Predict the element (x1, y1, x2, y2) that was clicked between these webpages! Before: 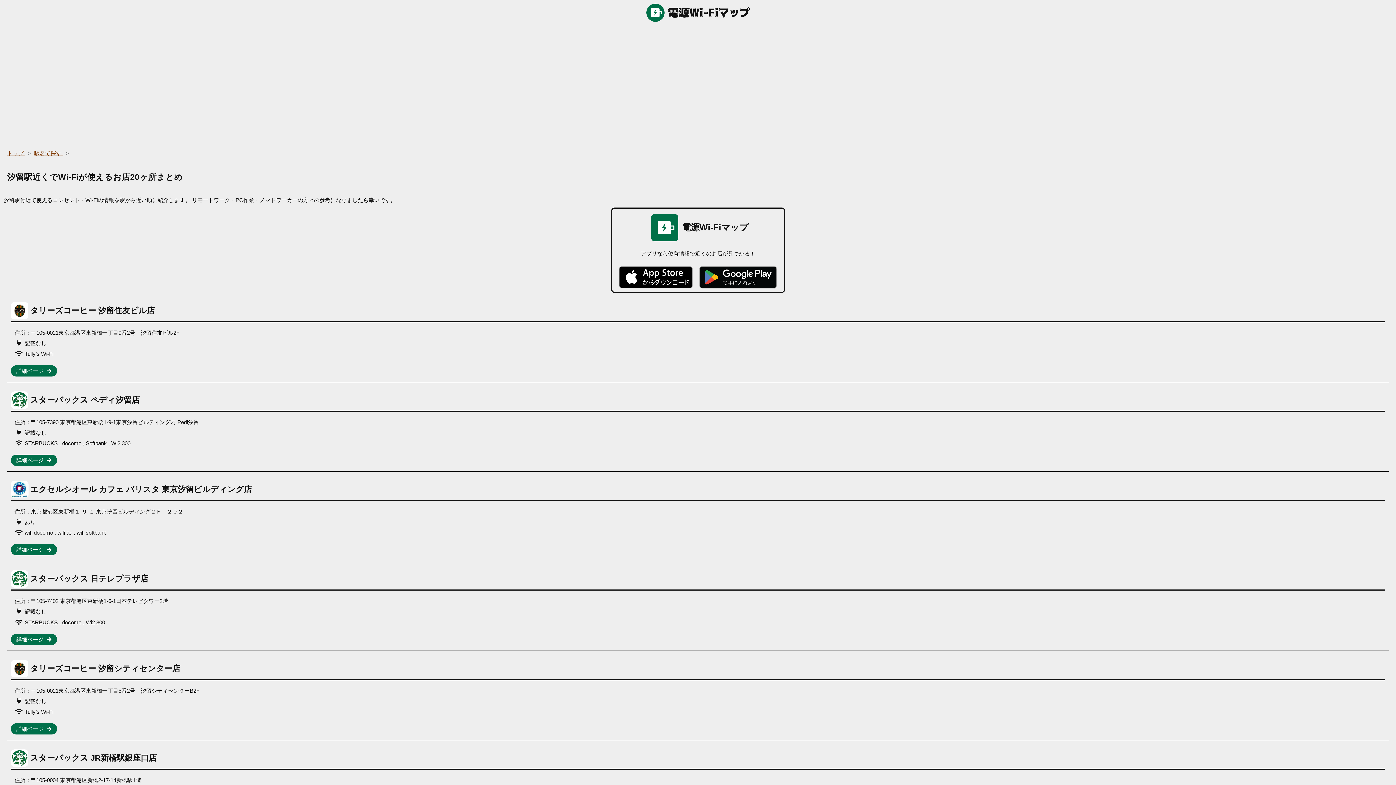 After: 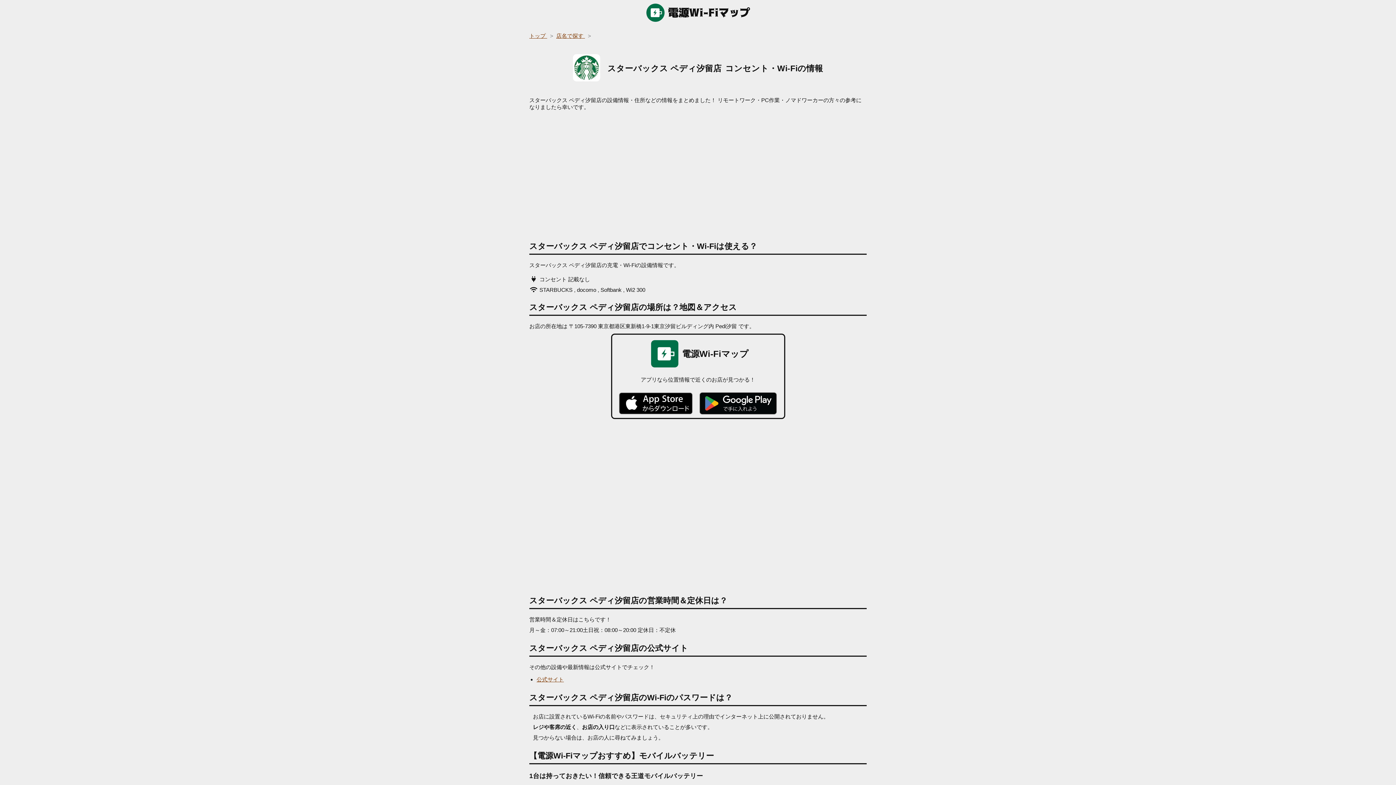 Action: bbox: (10, 454, 57, 466) label: 詳細ページ 